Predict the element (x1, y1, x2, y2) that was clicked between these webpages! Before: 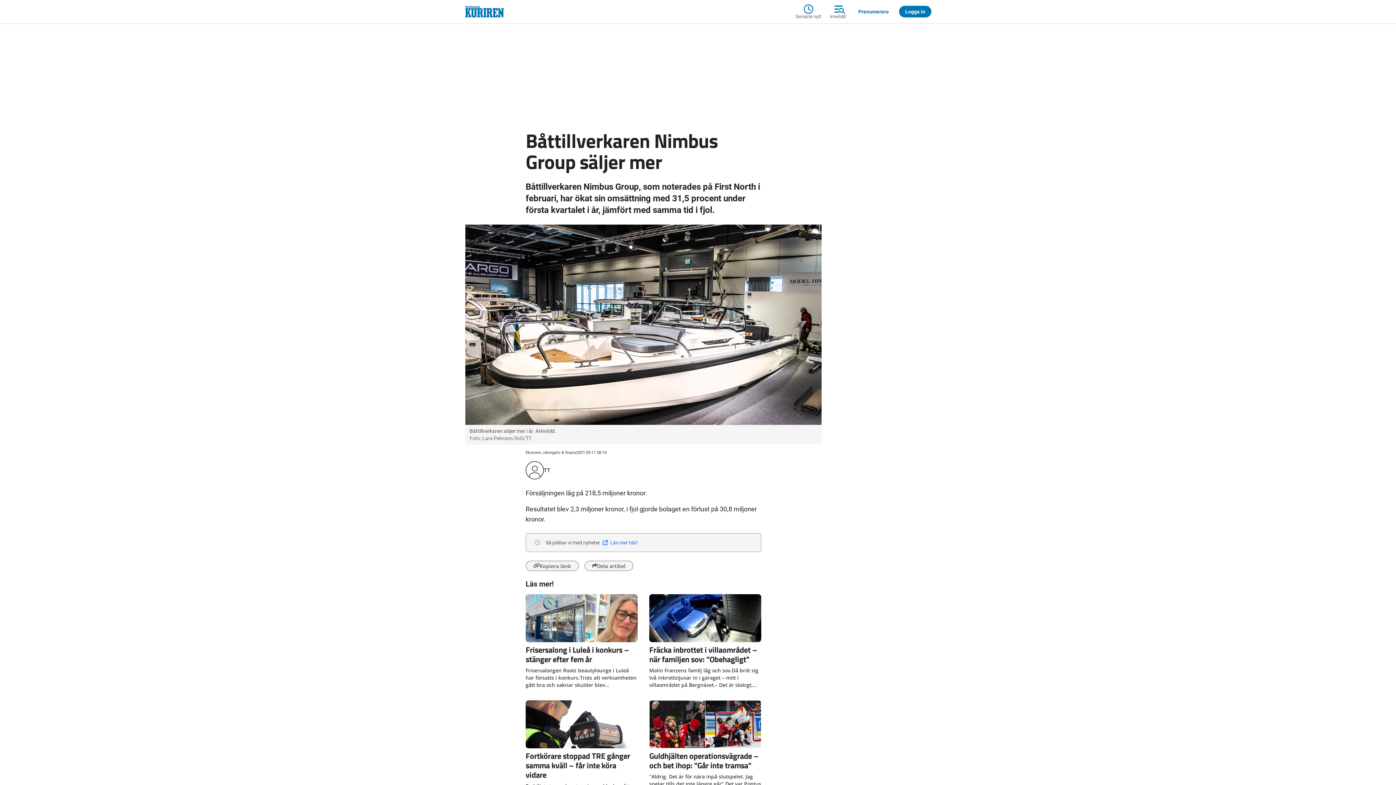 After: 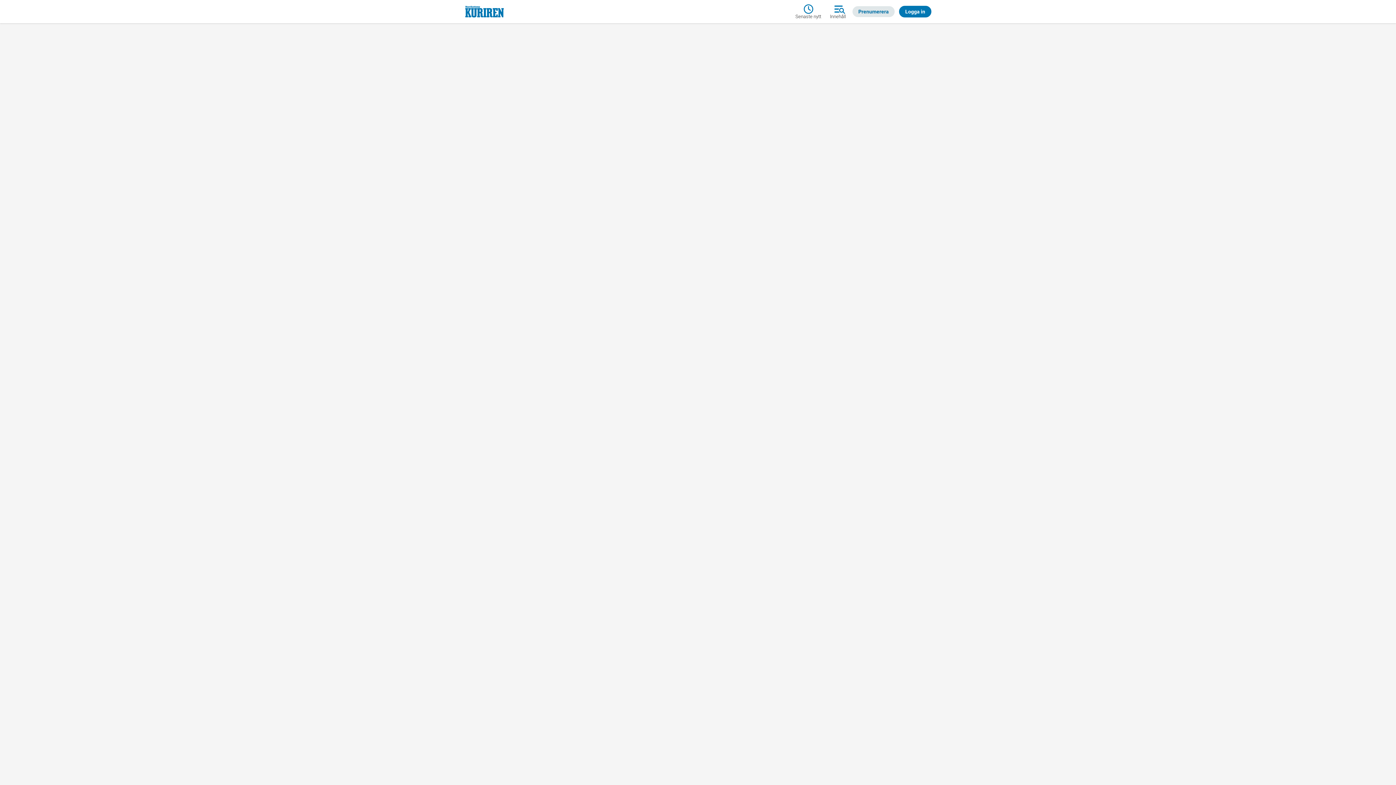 Action: bbox: (852, 6, 894, 17) label: Prenumerera